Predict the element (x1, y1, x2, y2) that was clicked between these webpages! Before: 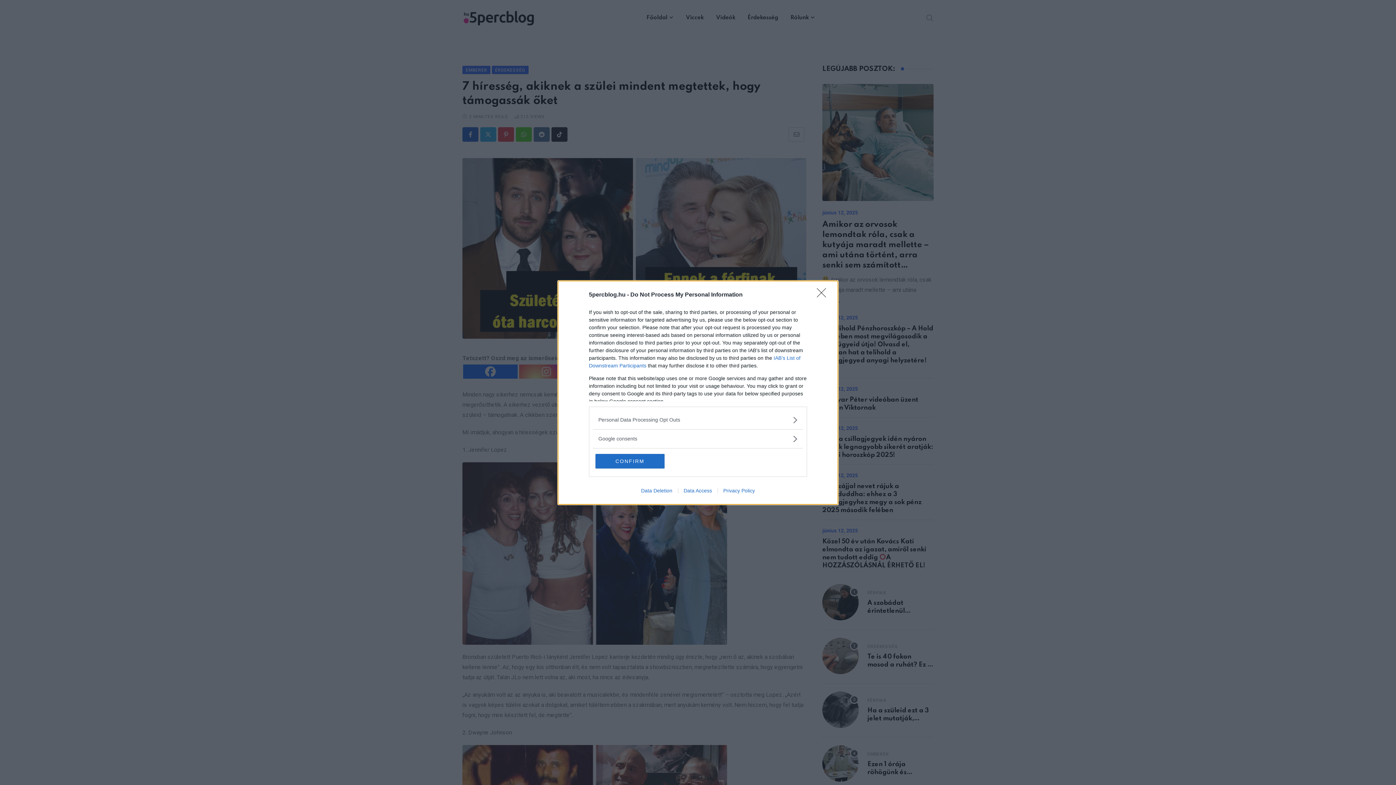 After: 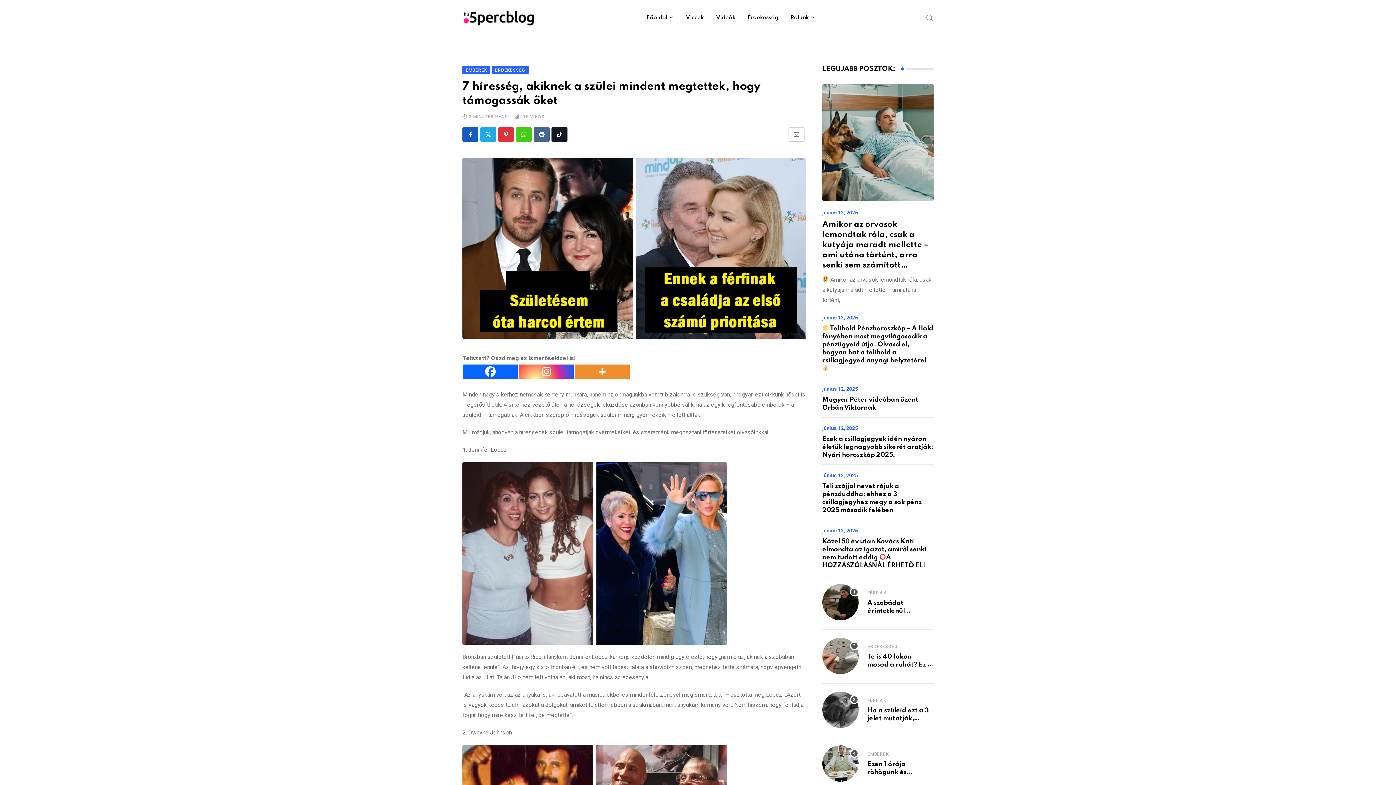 Action: bbox: (817, 288, 830, 302) label: Close